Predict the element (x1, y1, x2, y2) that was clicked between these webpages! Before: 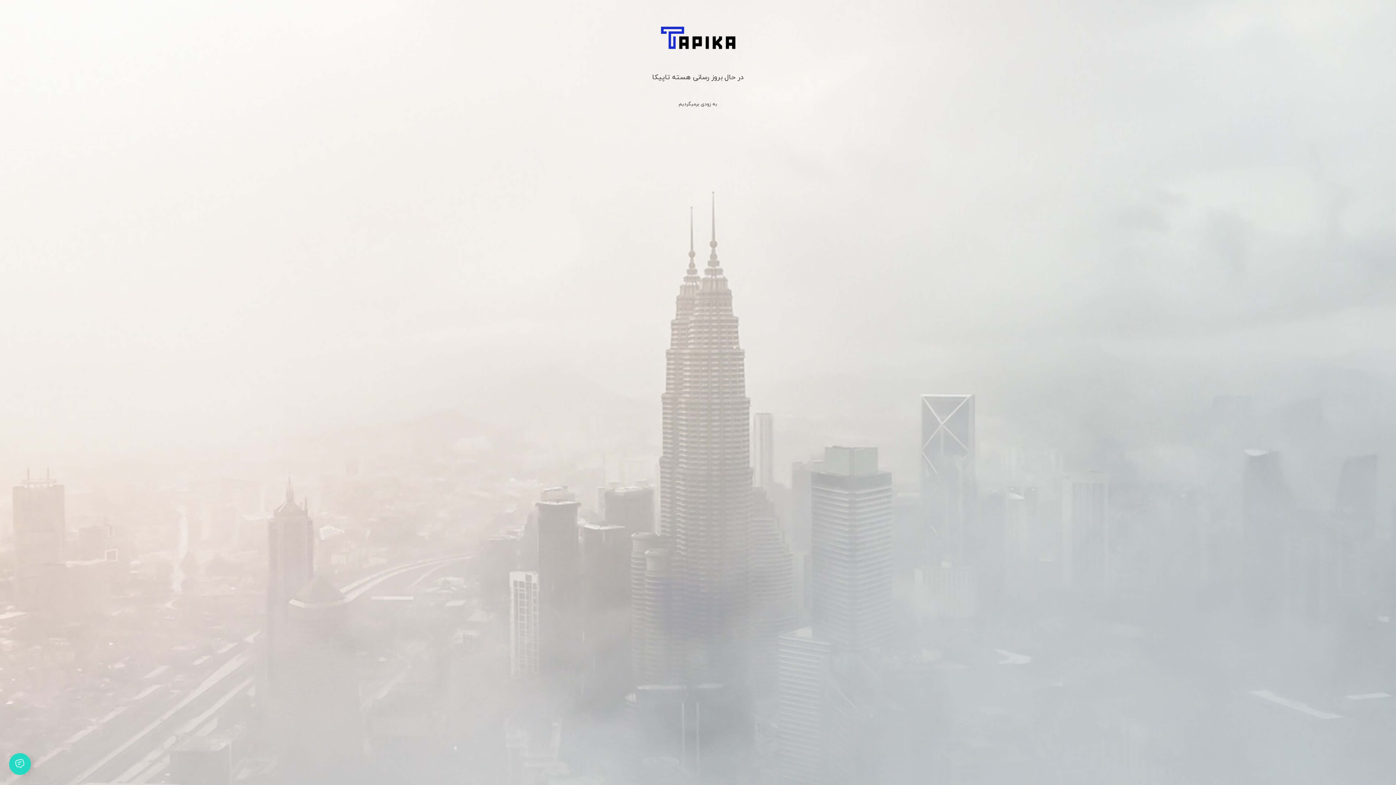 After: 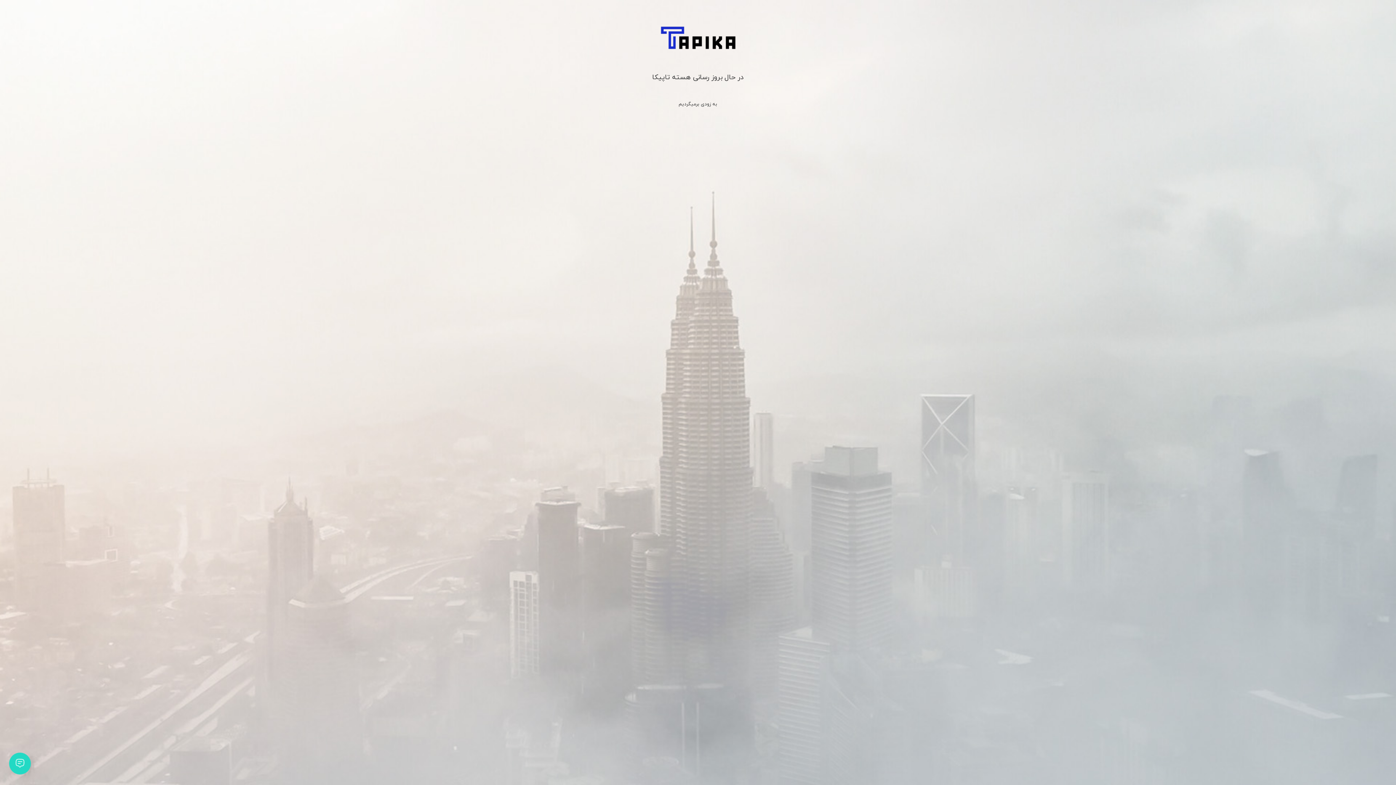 Action: bbox: (656, 23, 739, 54)